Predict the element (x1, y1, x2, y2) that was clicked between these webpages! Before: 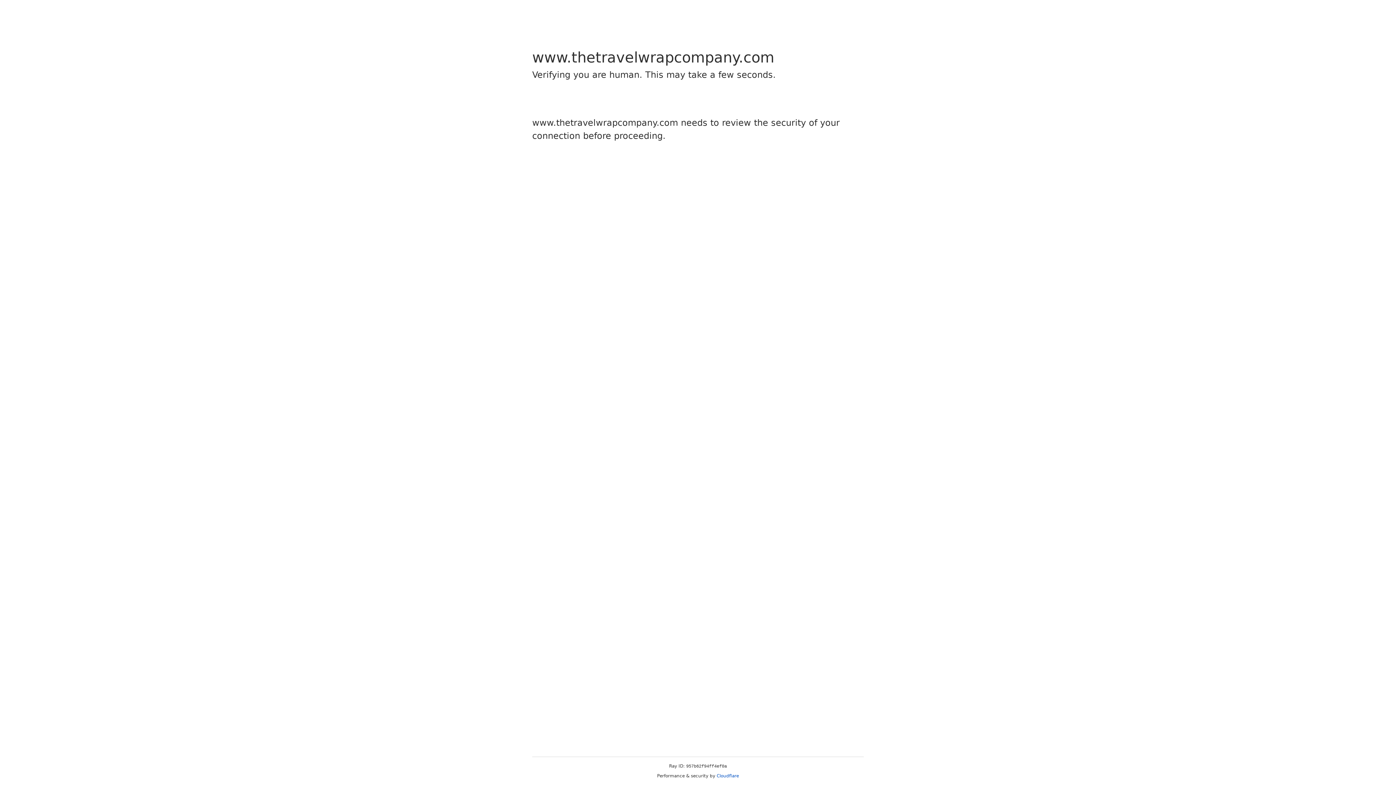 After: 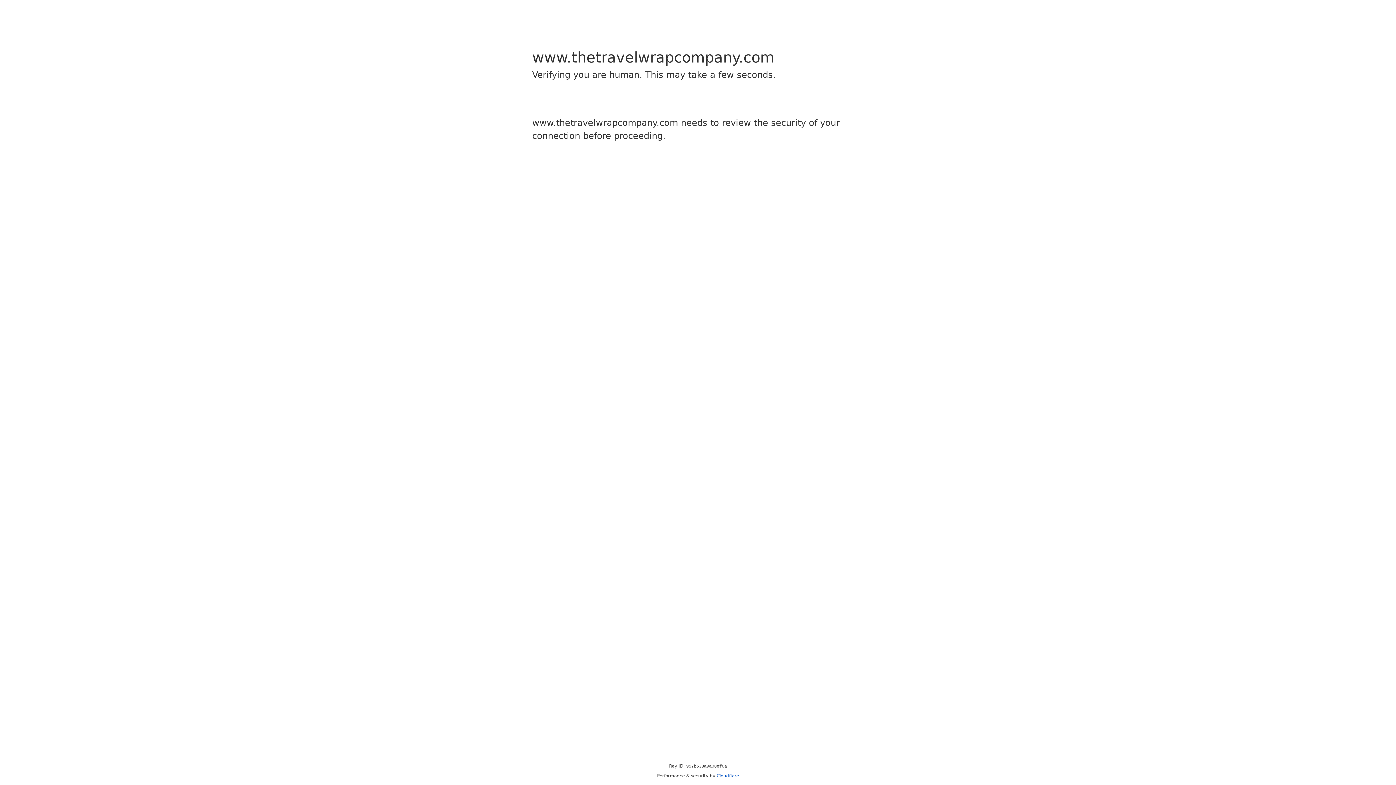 Action: bbox: (716, 773, 739, 778) label: Cloudflare